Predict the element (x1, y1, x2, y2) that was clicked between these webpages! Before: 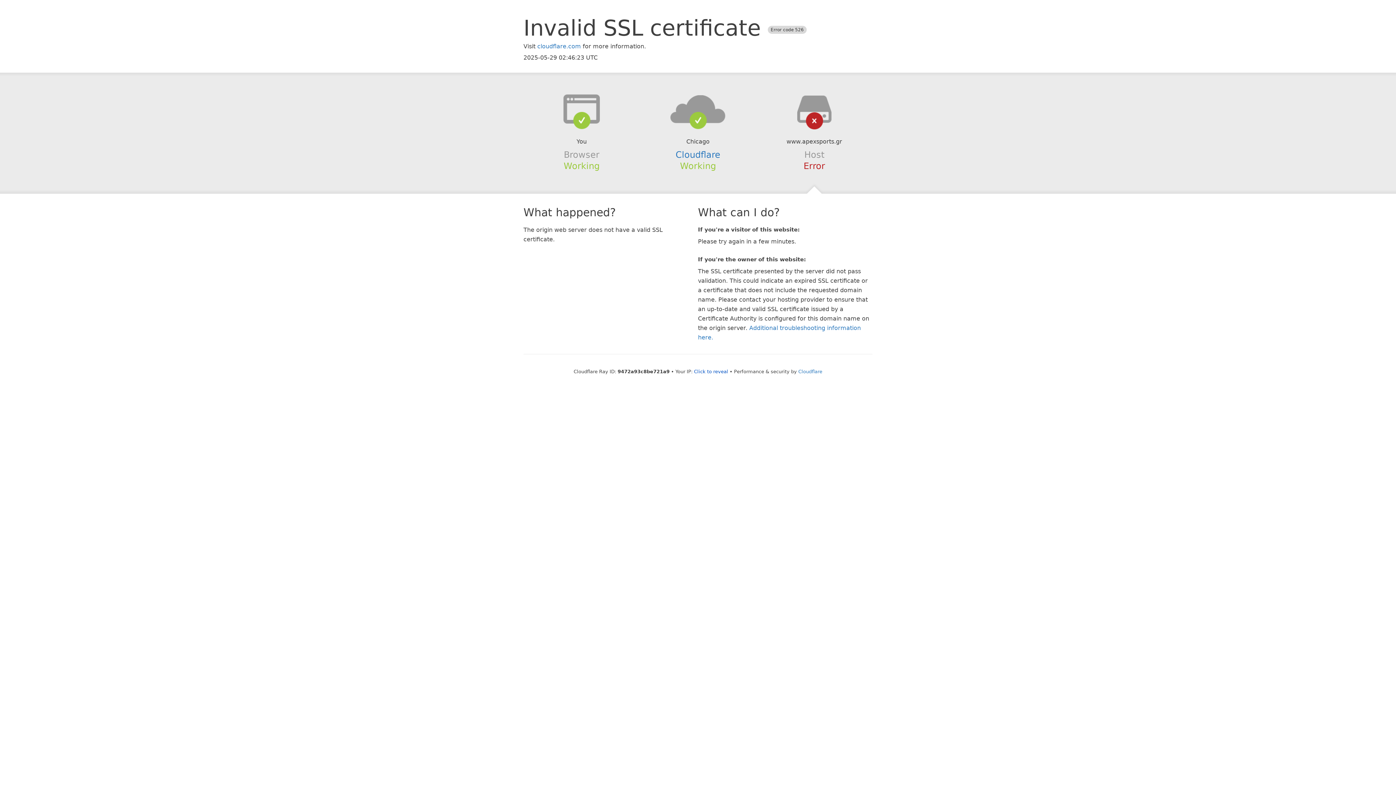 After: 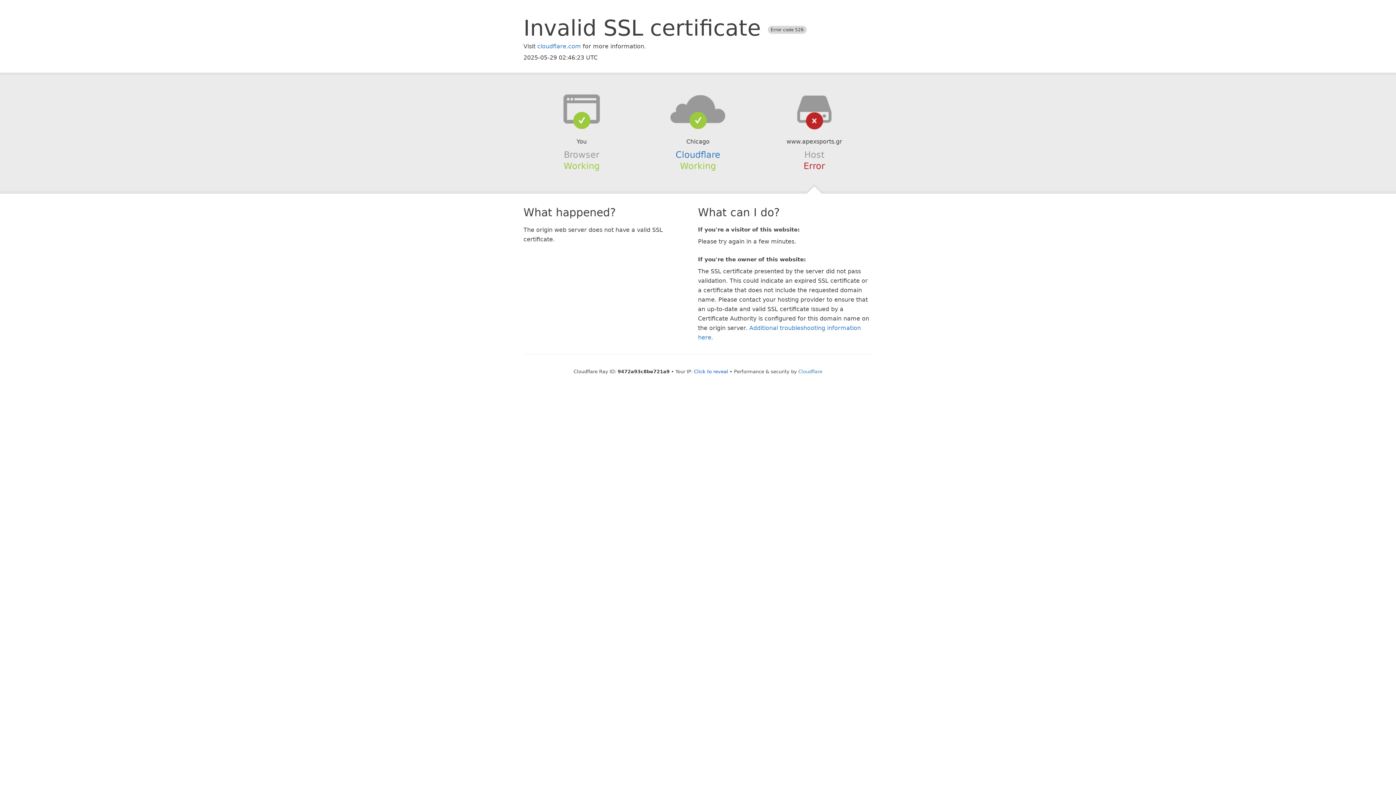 Action: bbox: (639, 94, 756, 123)